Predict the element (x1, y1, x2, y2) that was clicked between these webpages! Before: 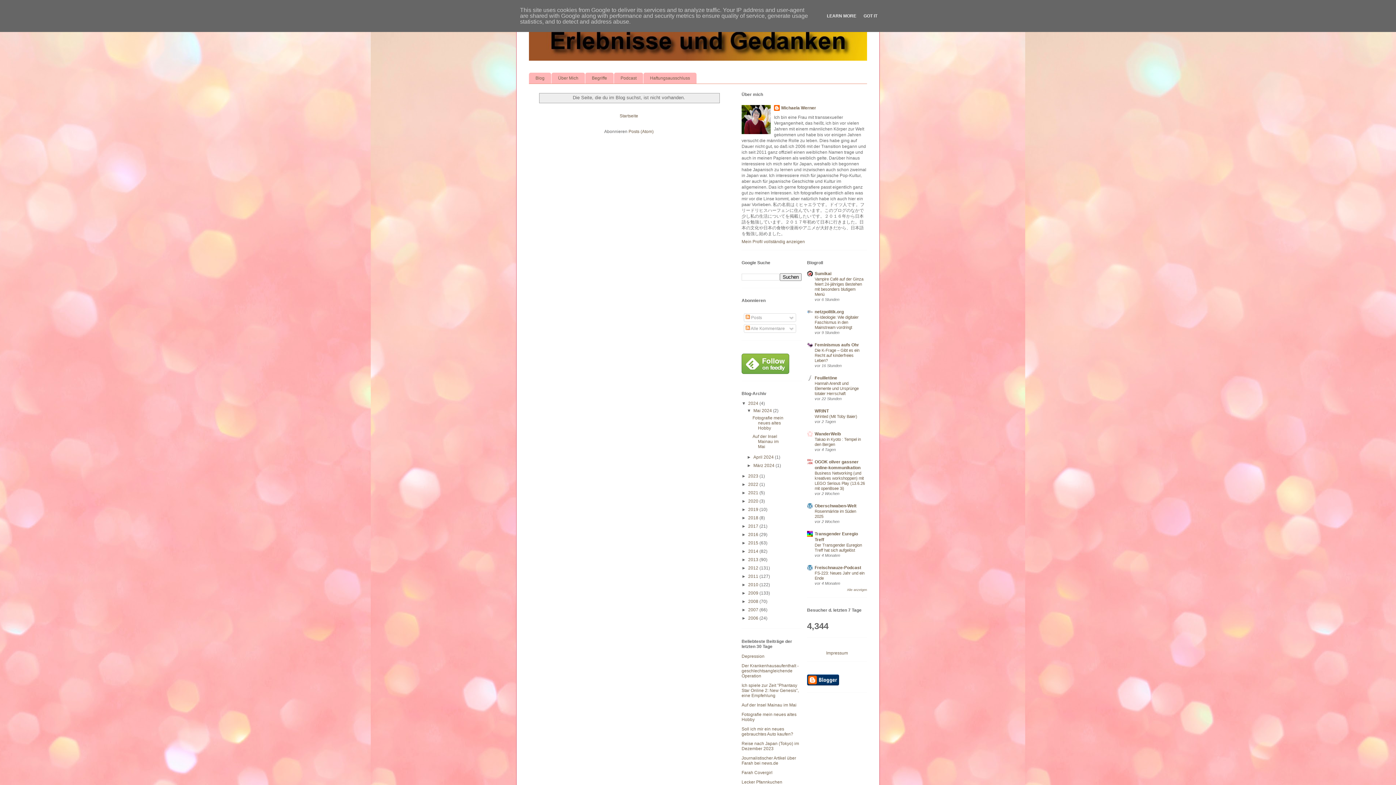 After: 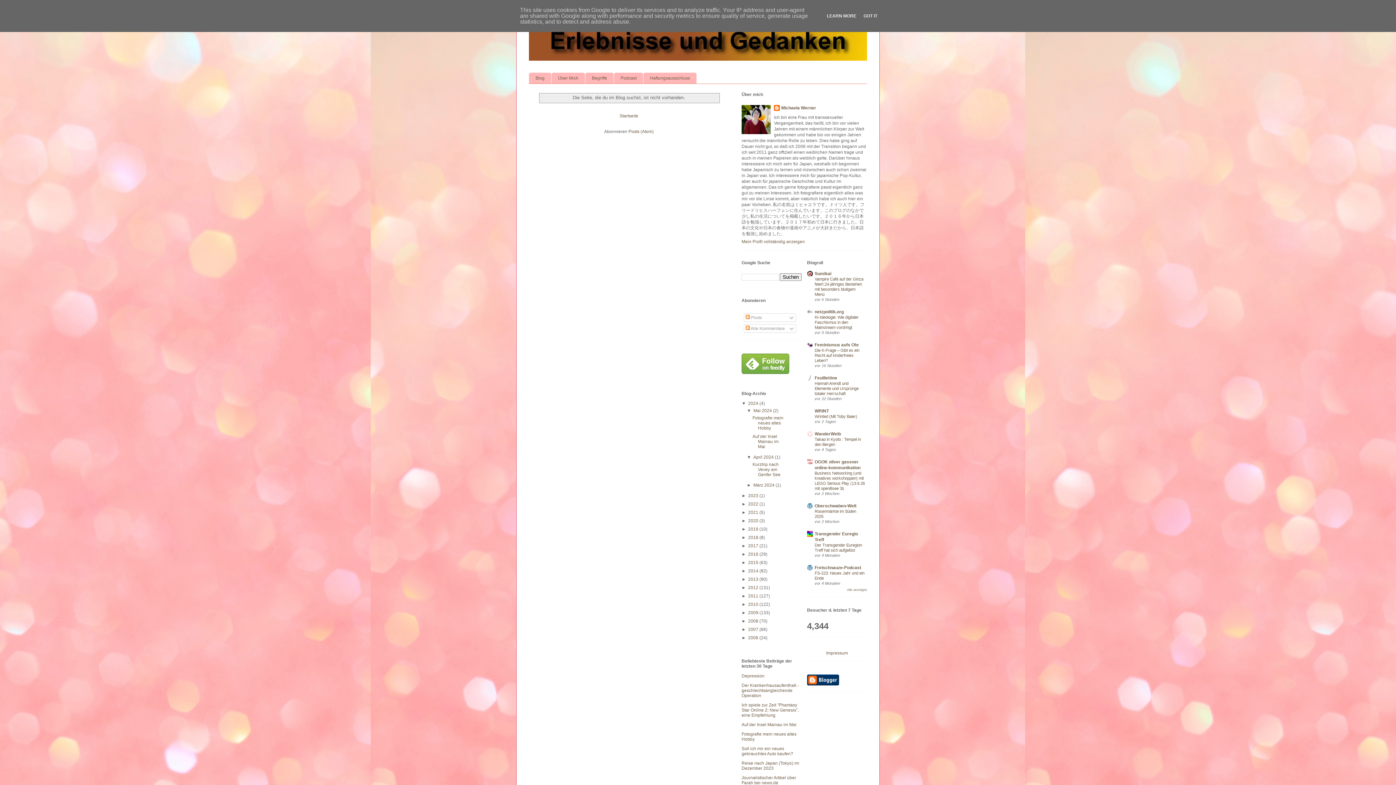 Action: bbox: (747, 455, 753, 460) label: ►  